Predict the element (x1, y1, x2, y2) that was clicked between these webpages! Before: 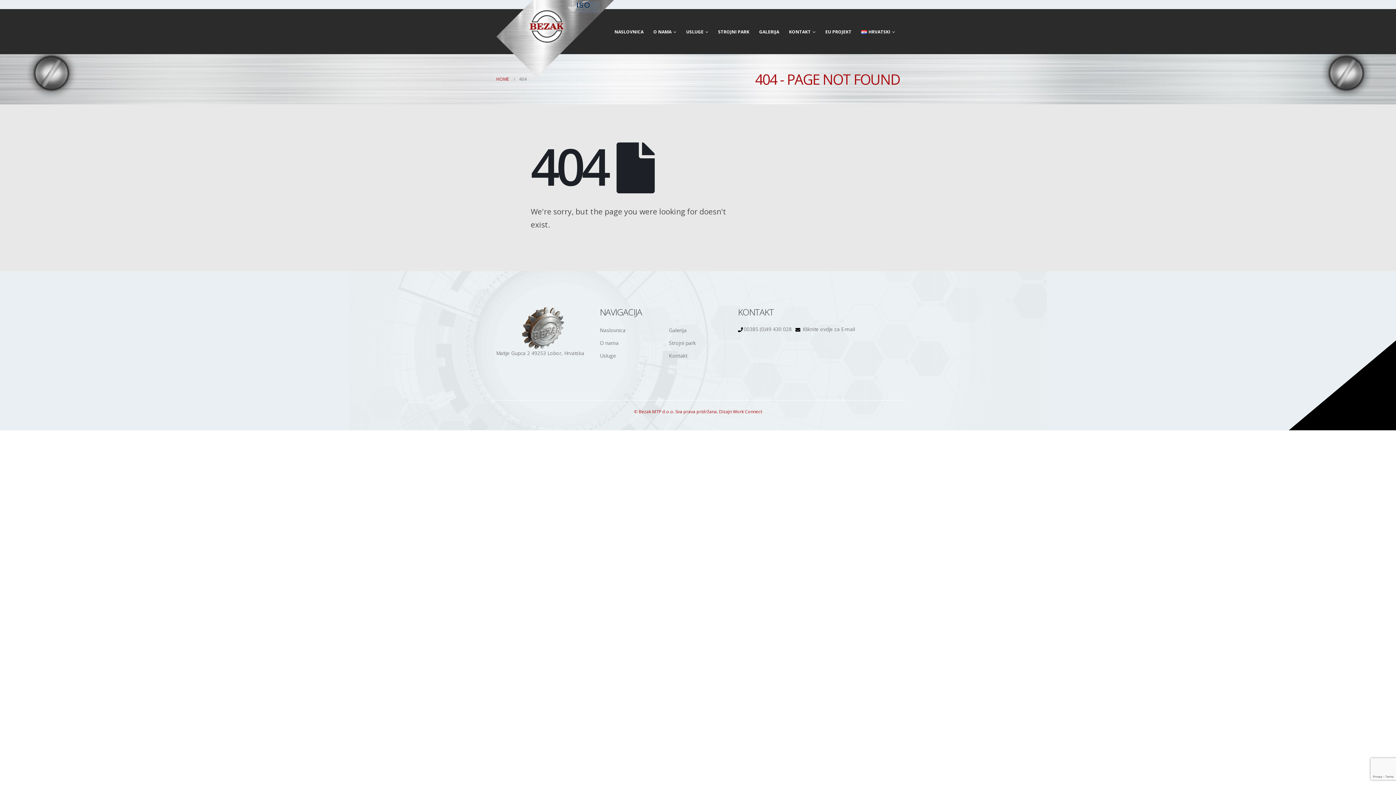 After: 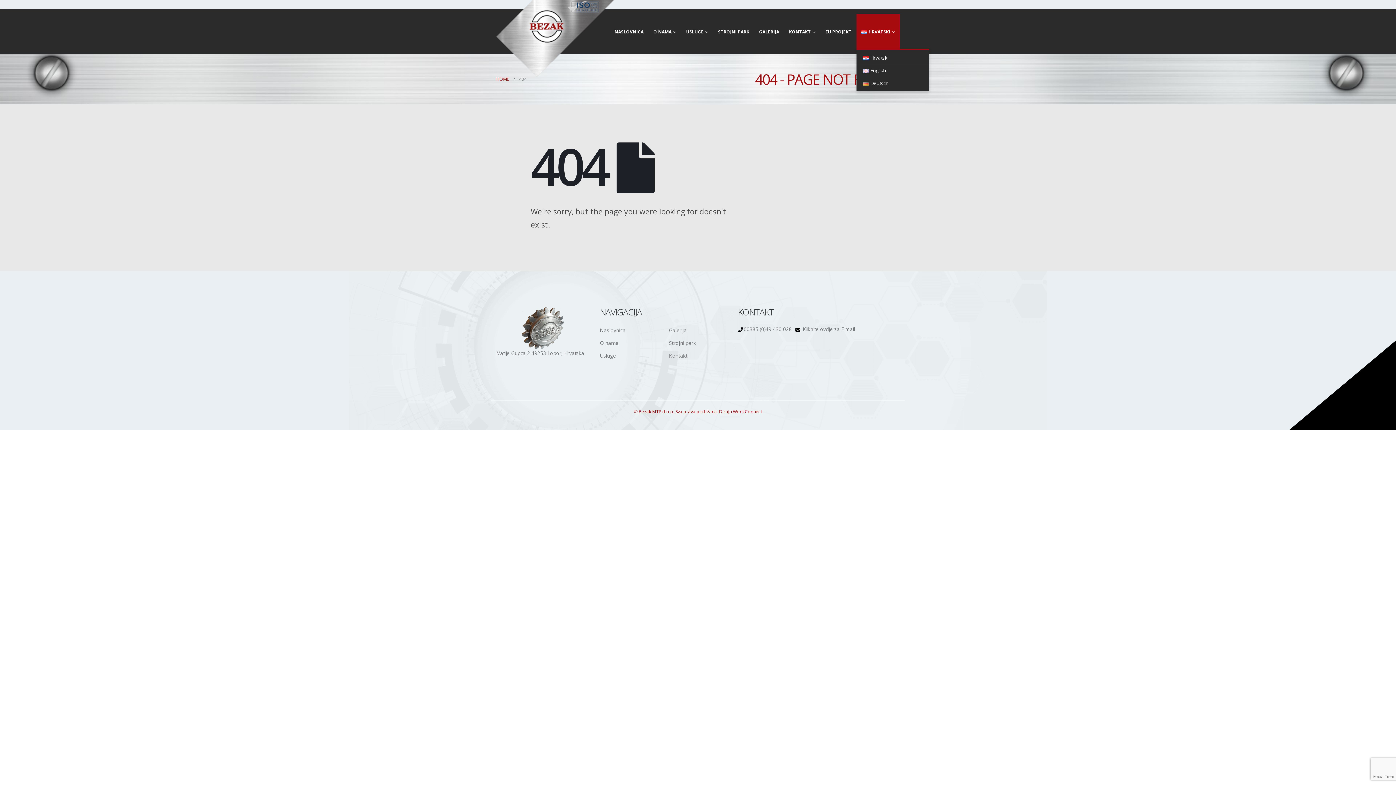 Action: label: HRVATSKI bbox: (856, 14, 900, 48)